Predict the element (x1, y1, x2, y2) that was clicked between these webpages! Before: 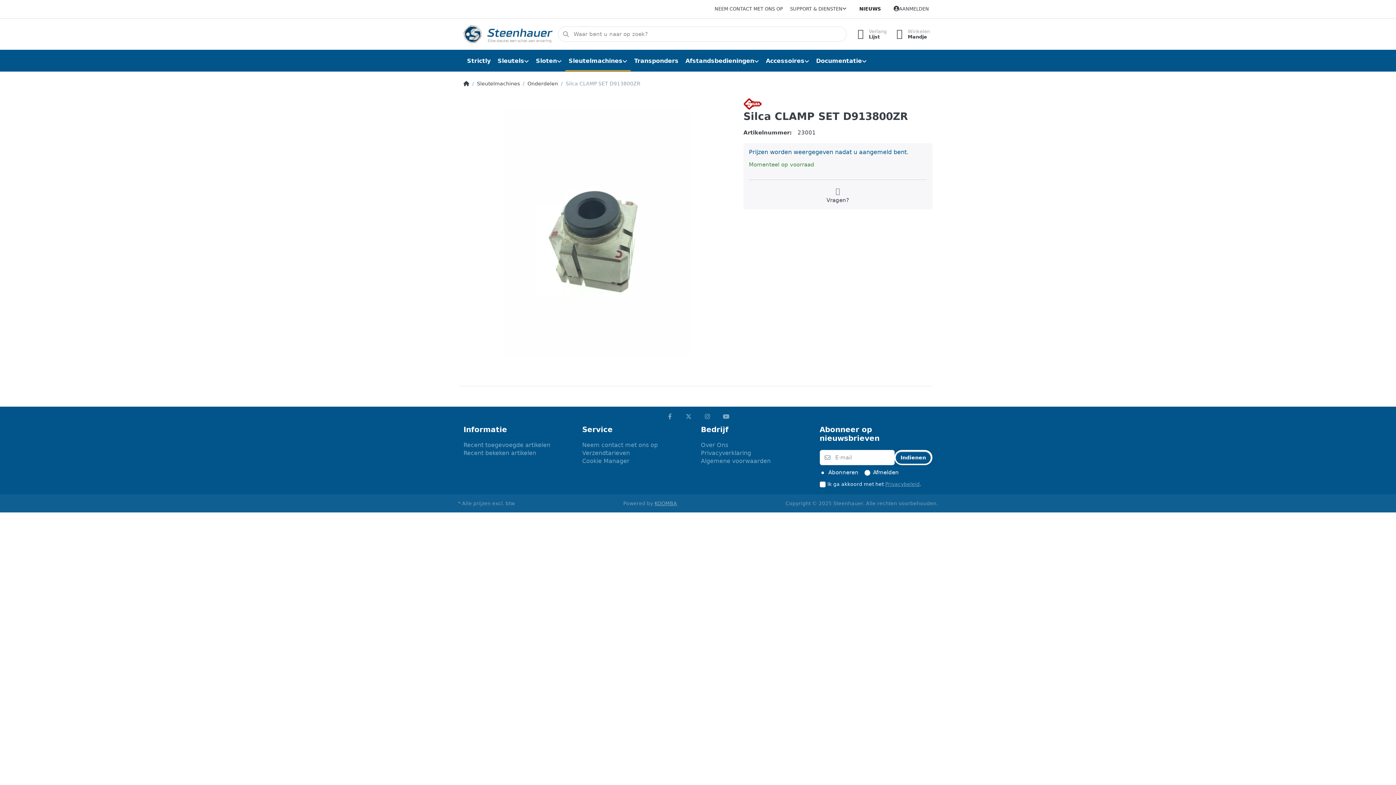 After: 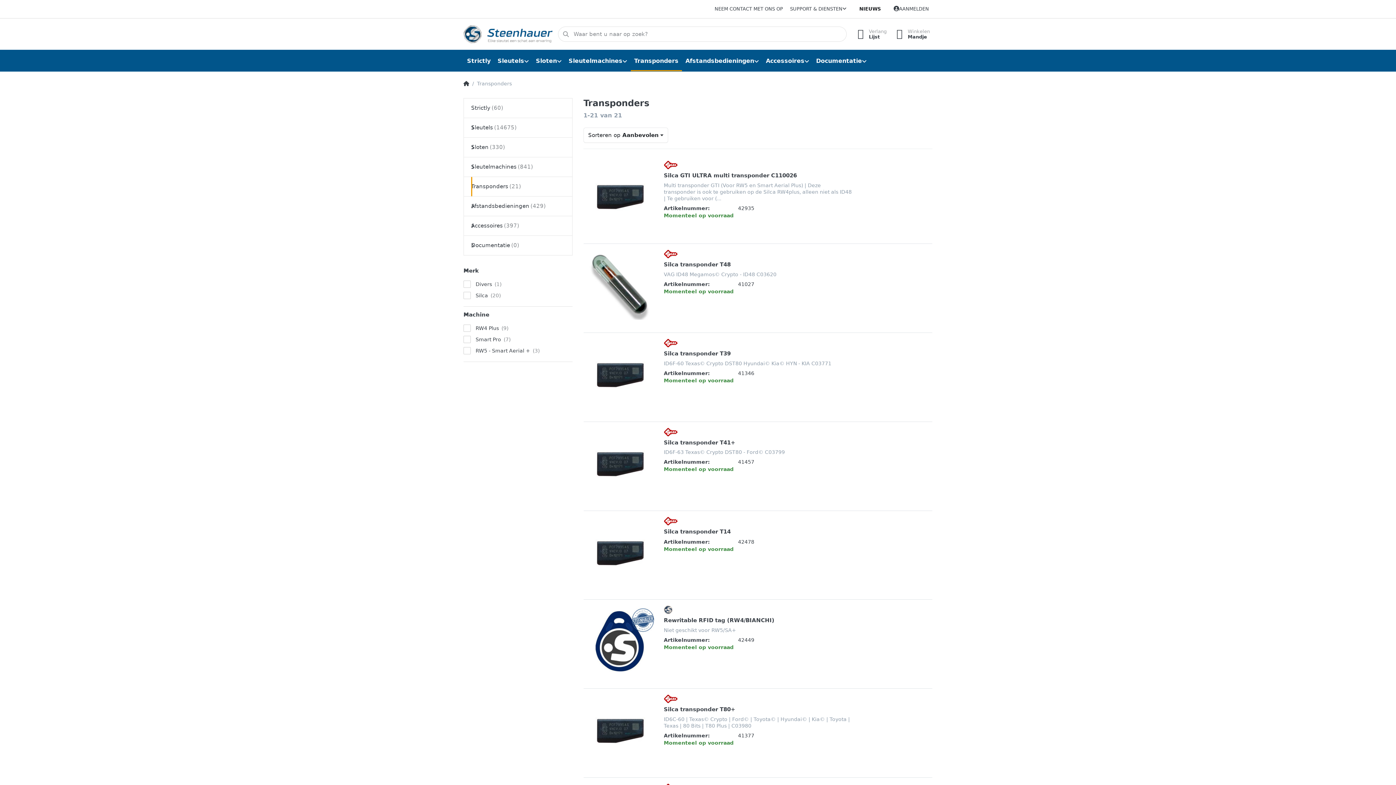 Action: label: Transponders bbox: (630, 49, 682, 72)